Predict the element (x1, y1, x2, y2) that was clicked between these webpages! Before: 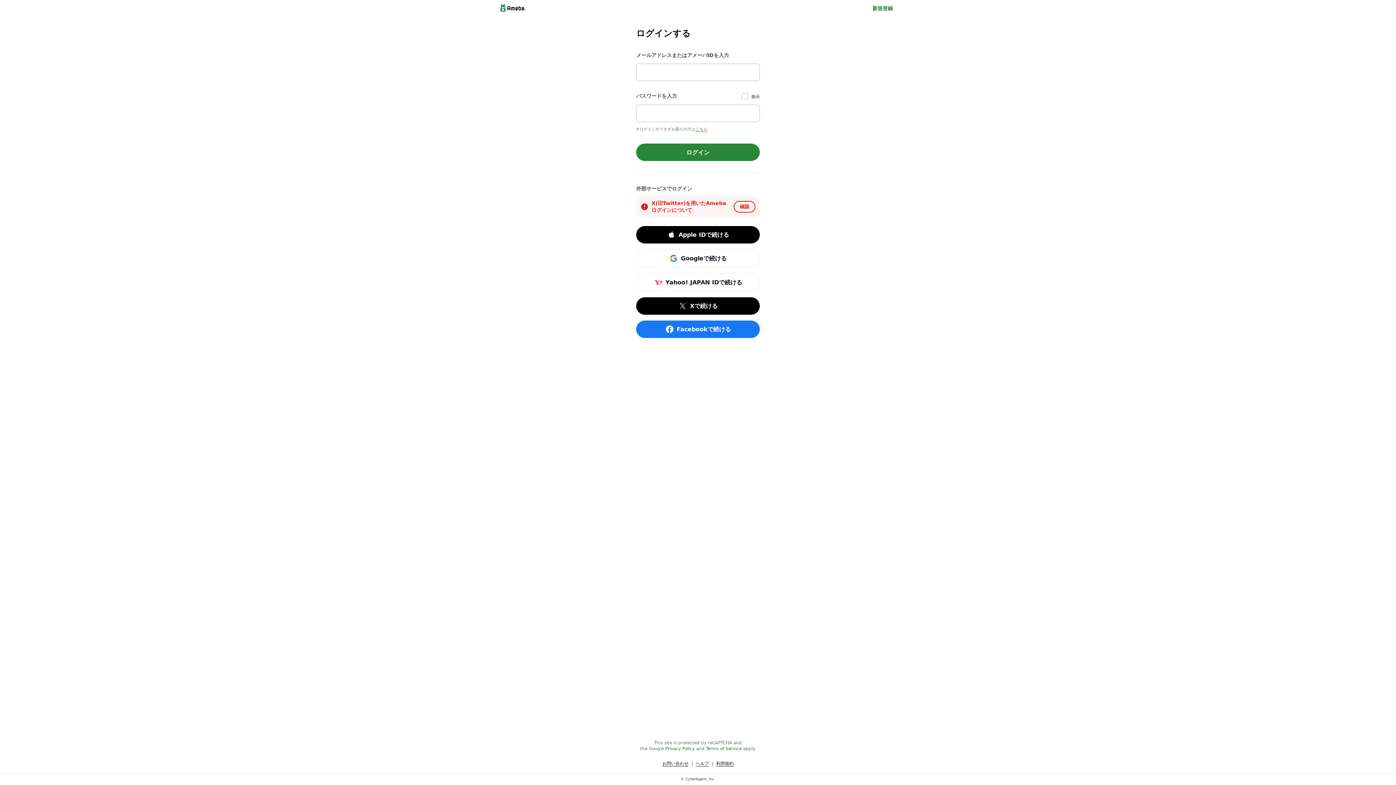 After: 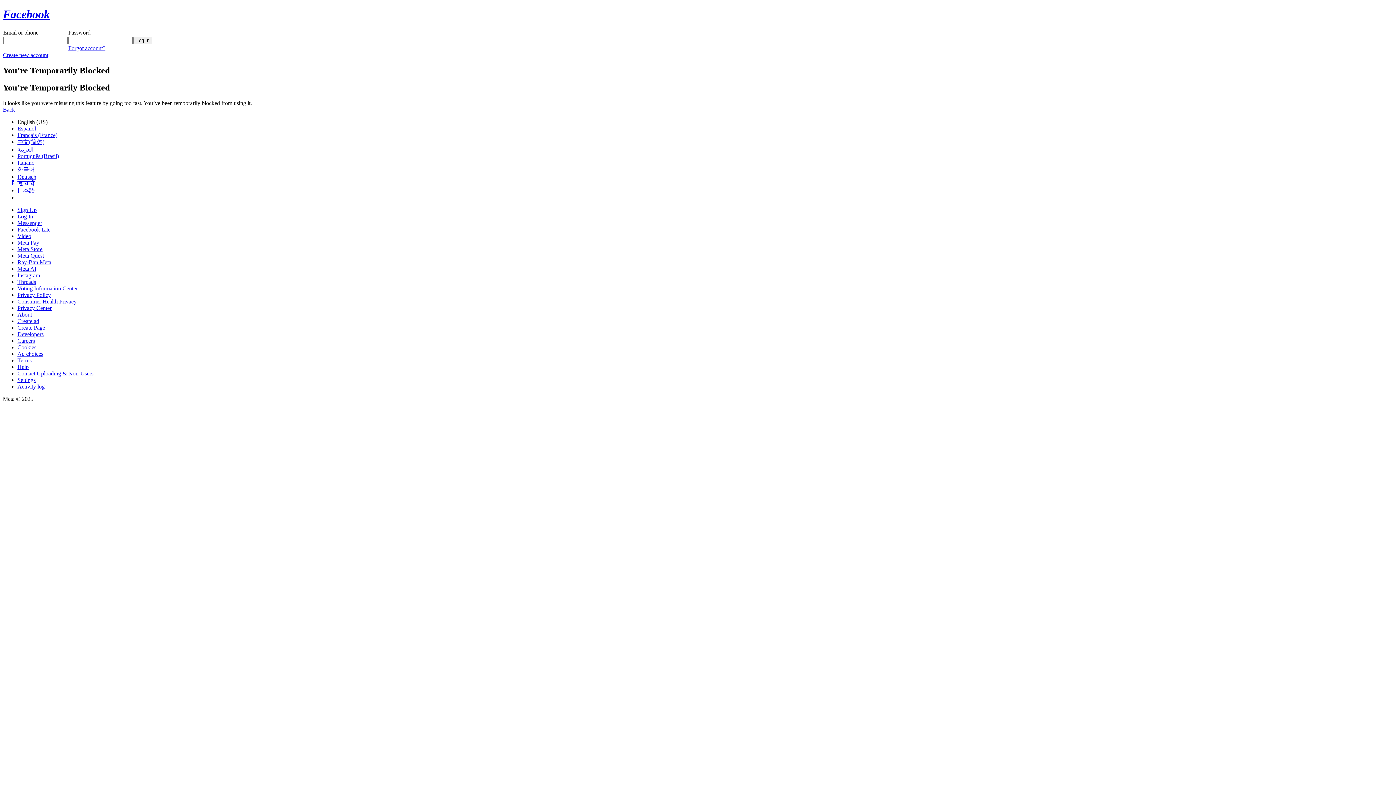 Action: label: Facebookで続ける bbox: (636, 320, 760, 338)